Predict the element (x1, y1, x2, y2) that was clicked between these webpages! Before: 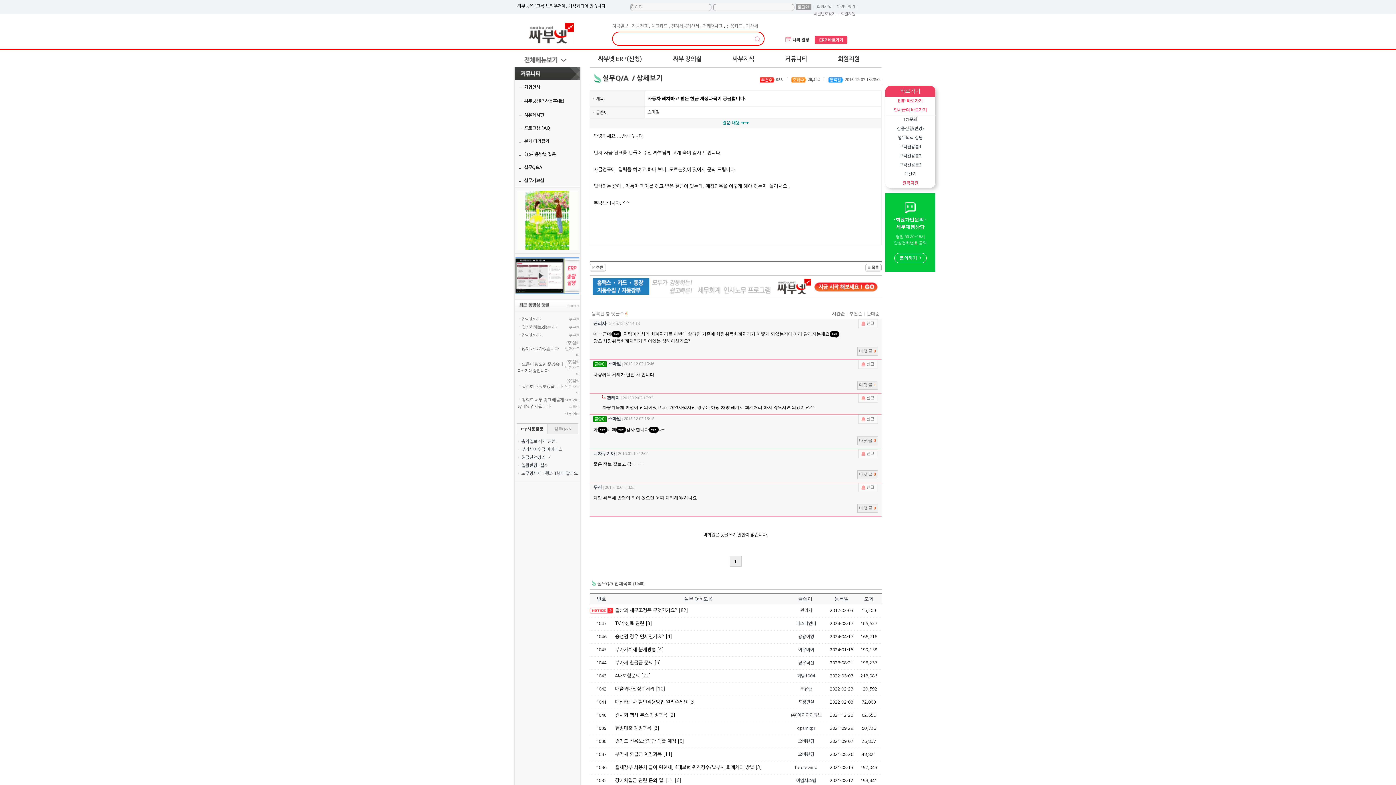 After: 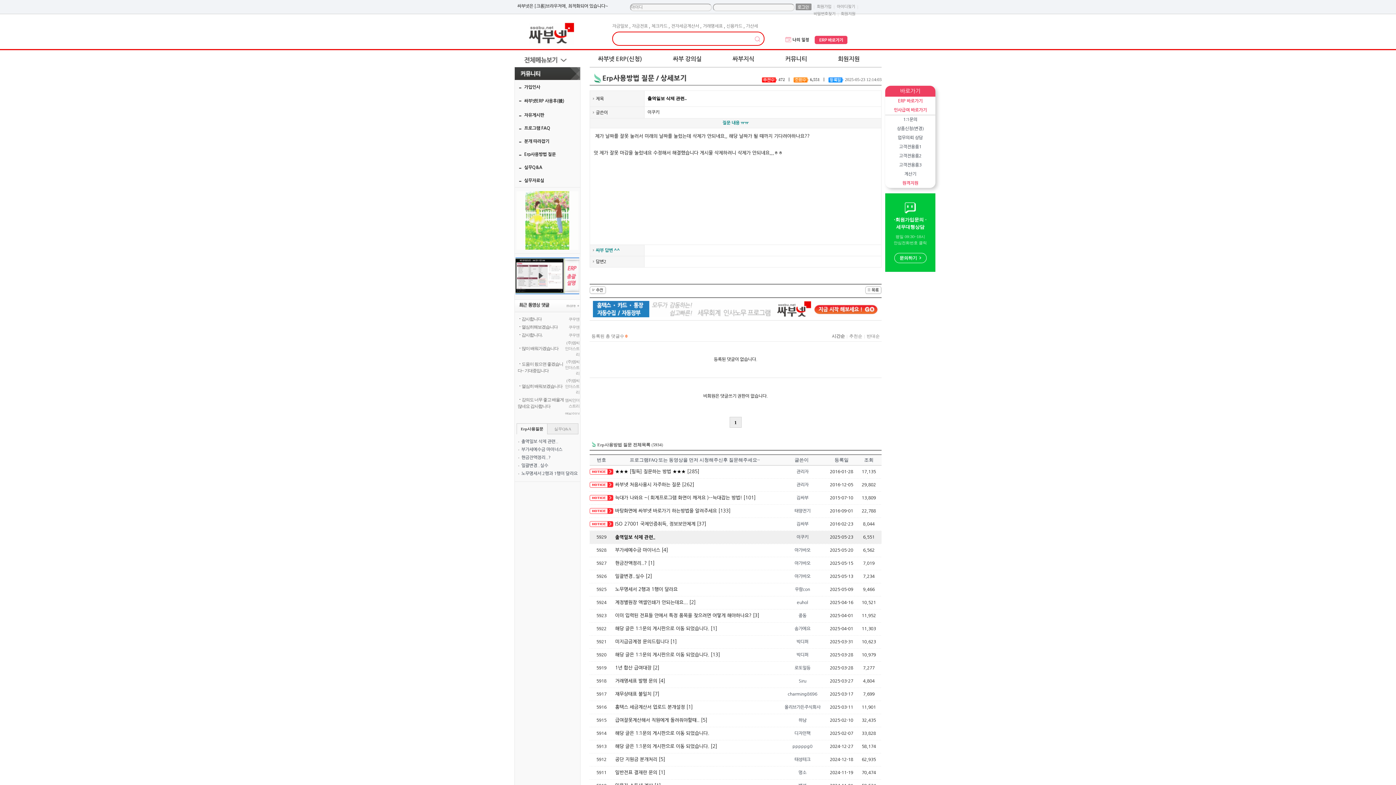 Action: label: 출역일보 삭제 관련.. bbox: (521, 439, 558, 444)